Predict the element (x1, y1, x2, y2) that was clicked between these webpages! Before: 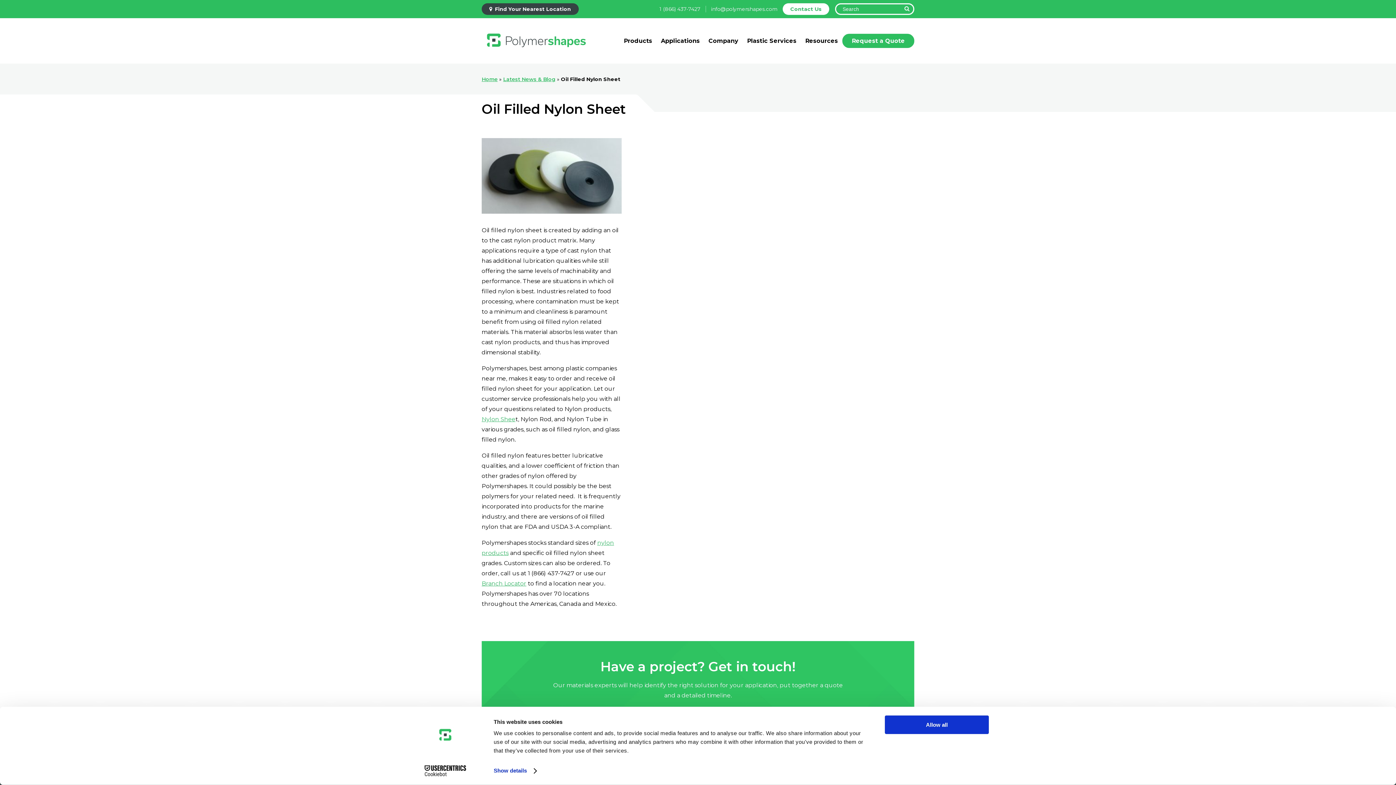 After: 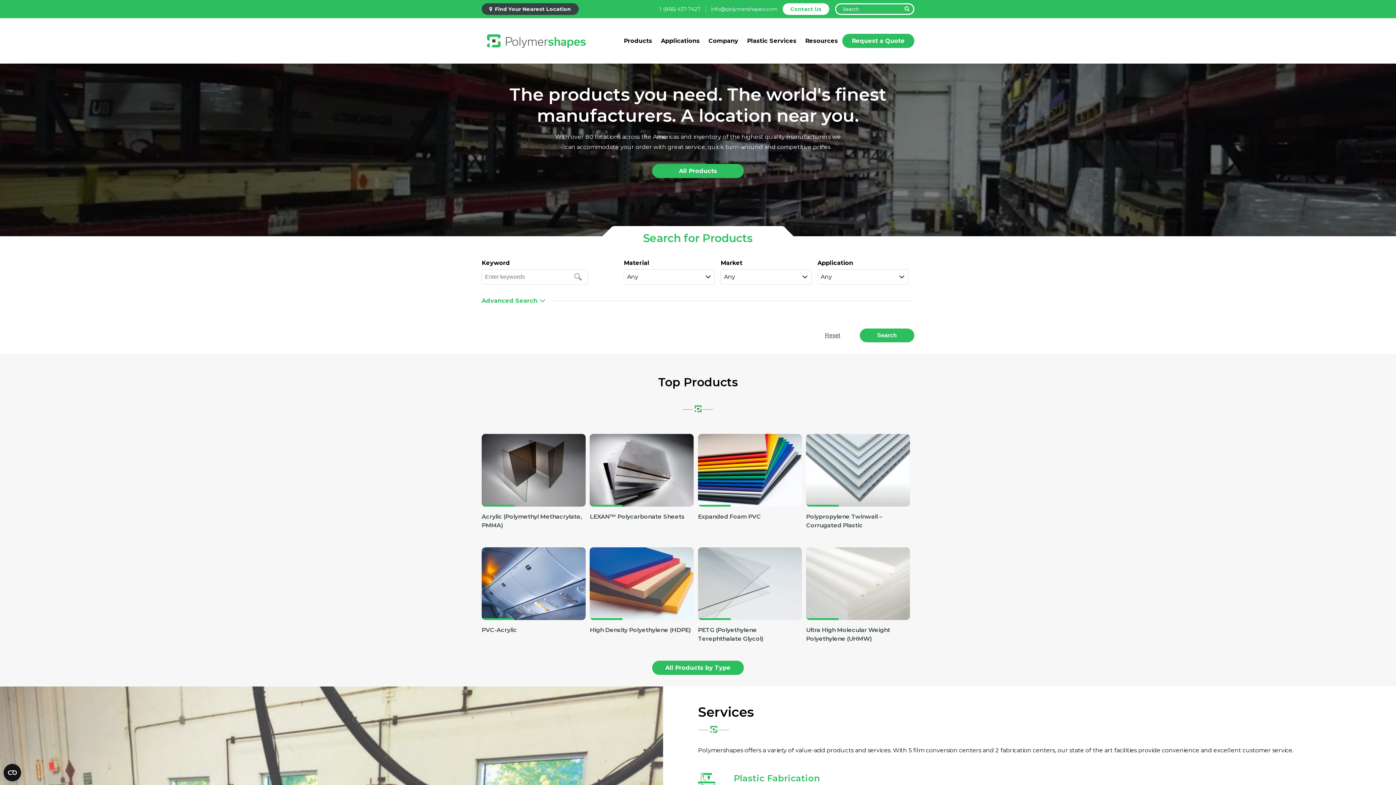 Action: bbox: (481, 22, 590, 59)